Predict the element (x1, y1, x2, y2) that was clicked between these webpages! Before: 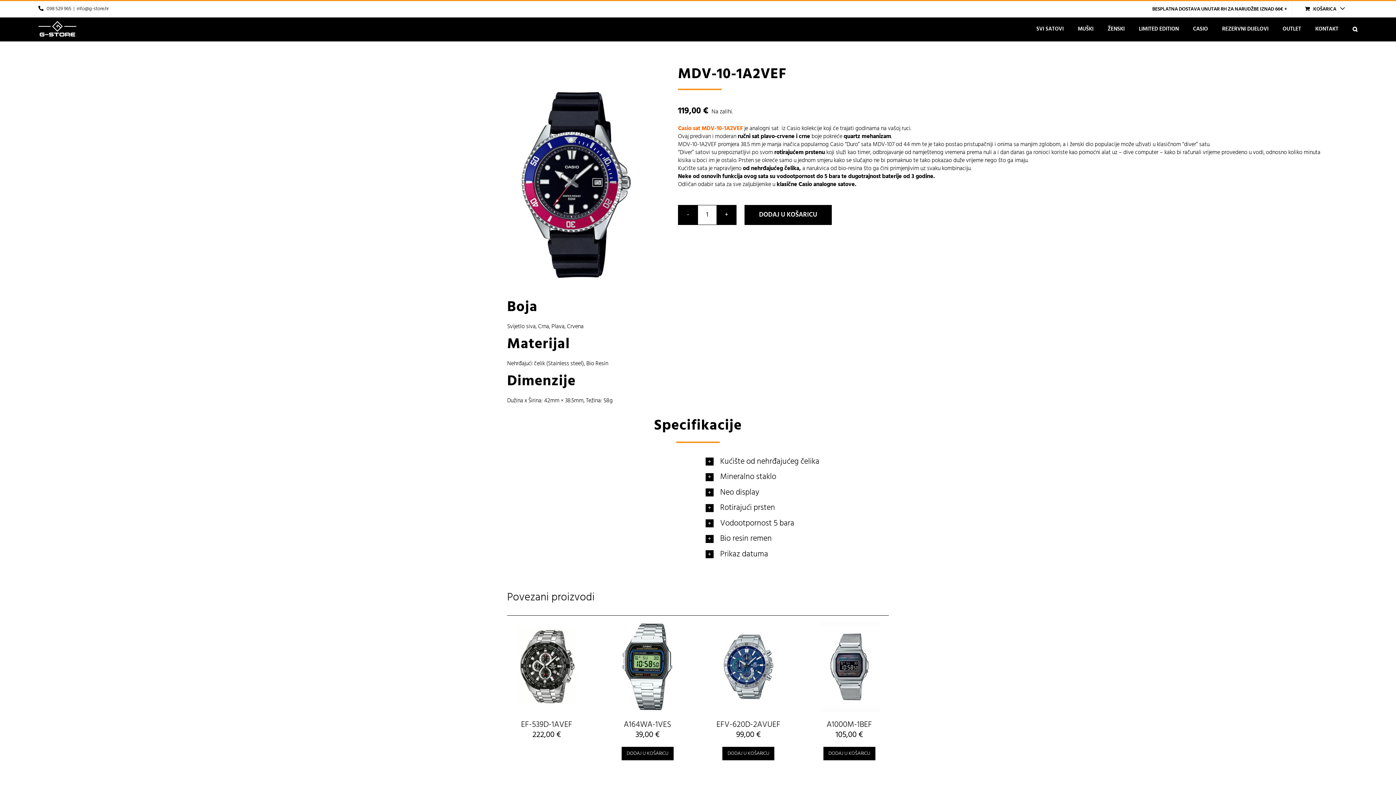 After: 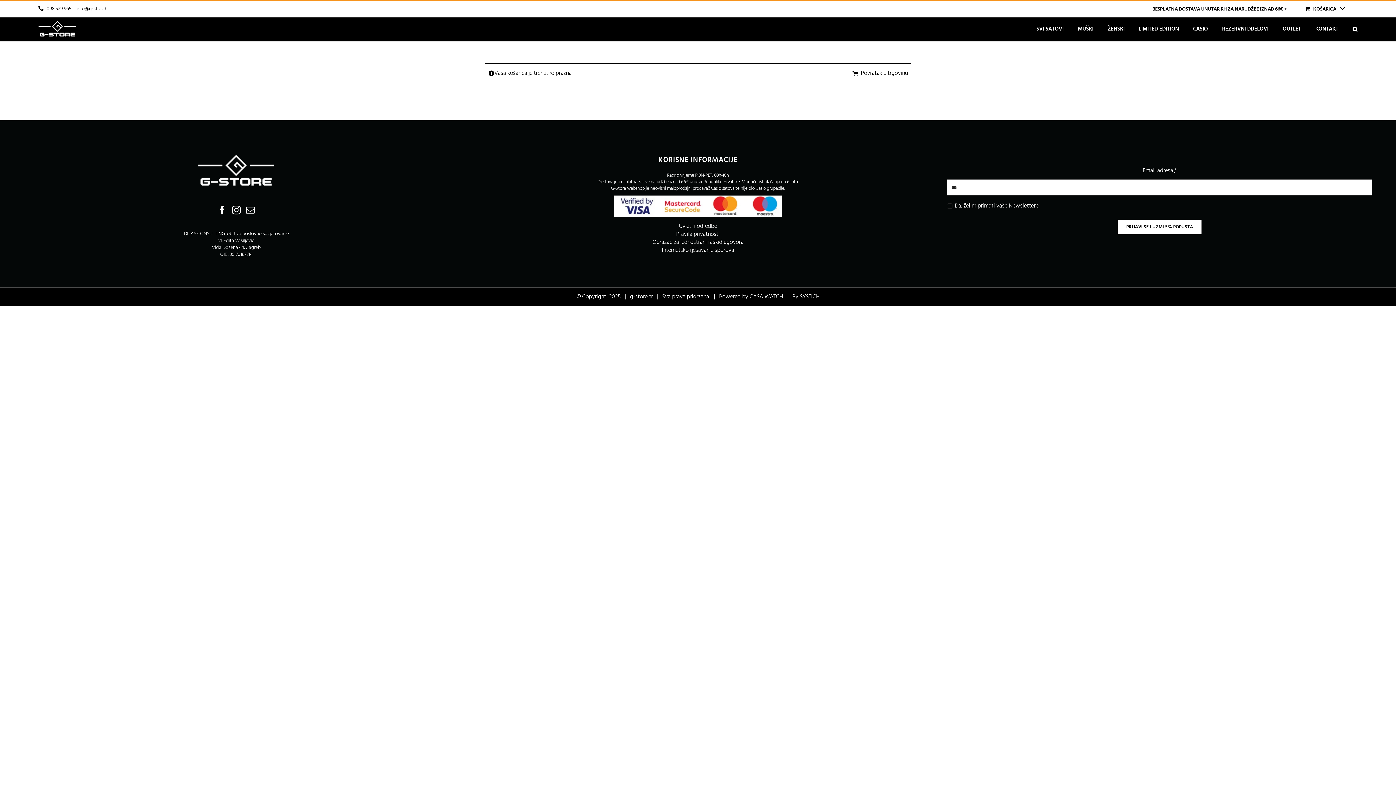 Action: bbox: (1292, 1, 1357, 17) label: KOŠARICA